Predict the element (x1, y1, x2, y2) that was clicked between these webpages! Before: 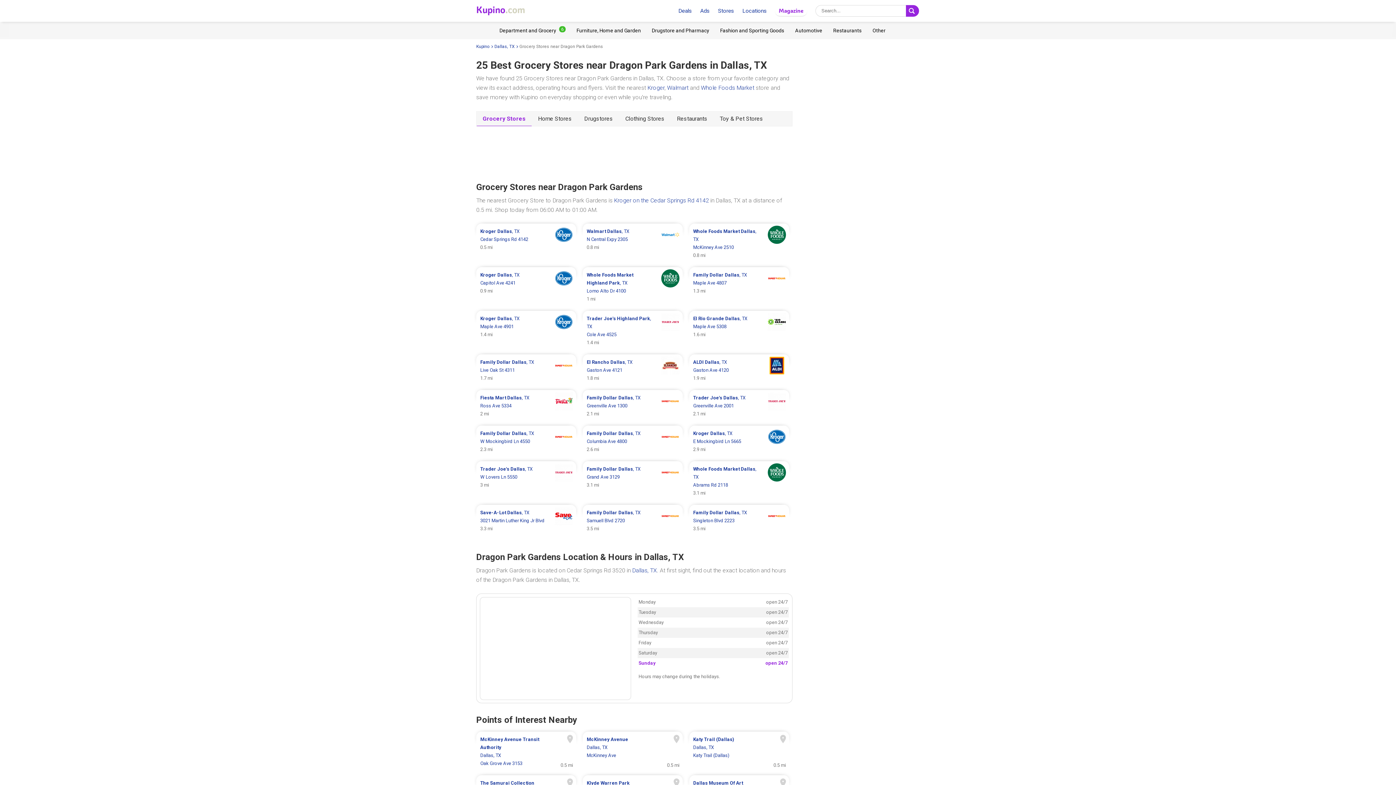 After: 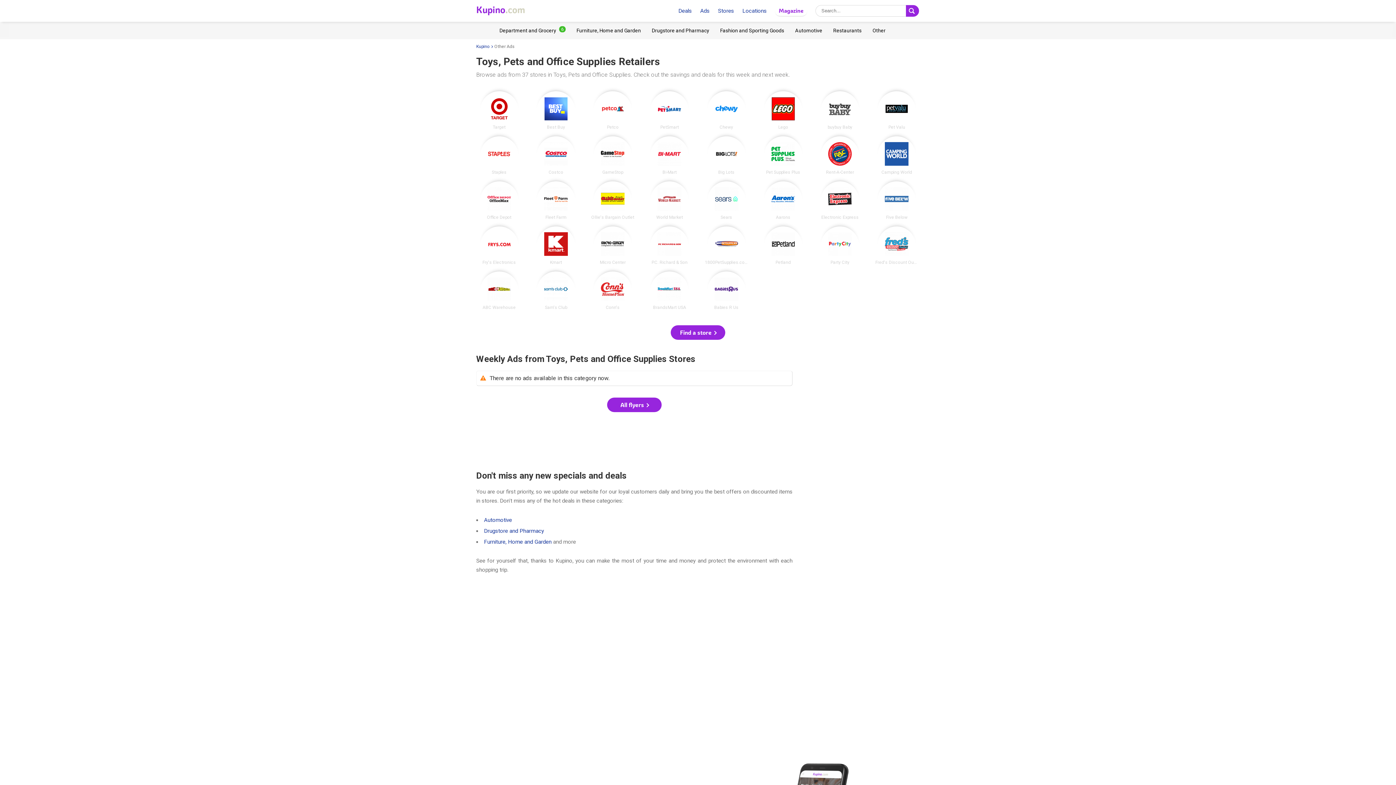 Action: bbox: (872, 24, 885, 36)